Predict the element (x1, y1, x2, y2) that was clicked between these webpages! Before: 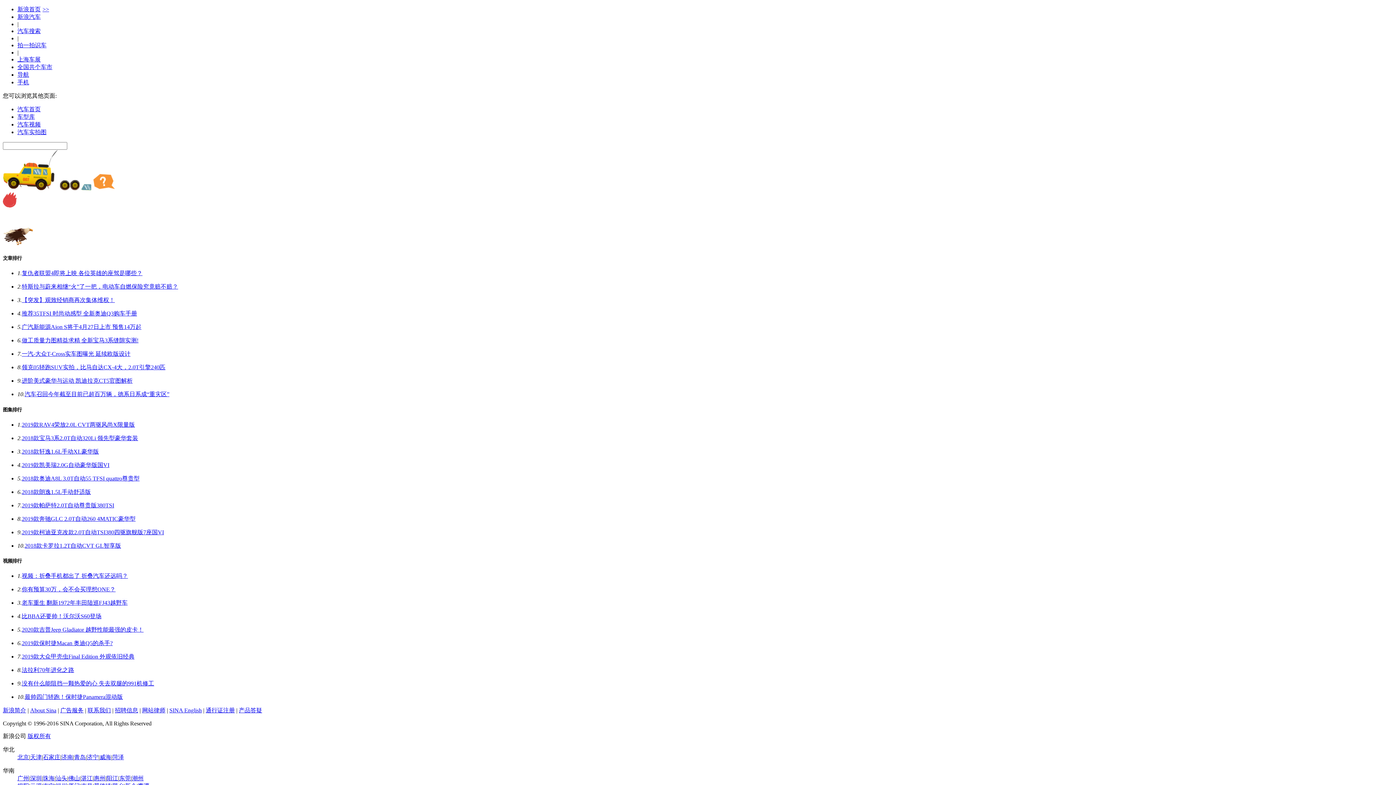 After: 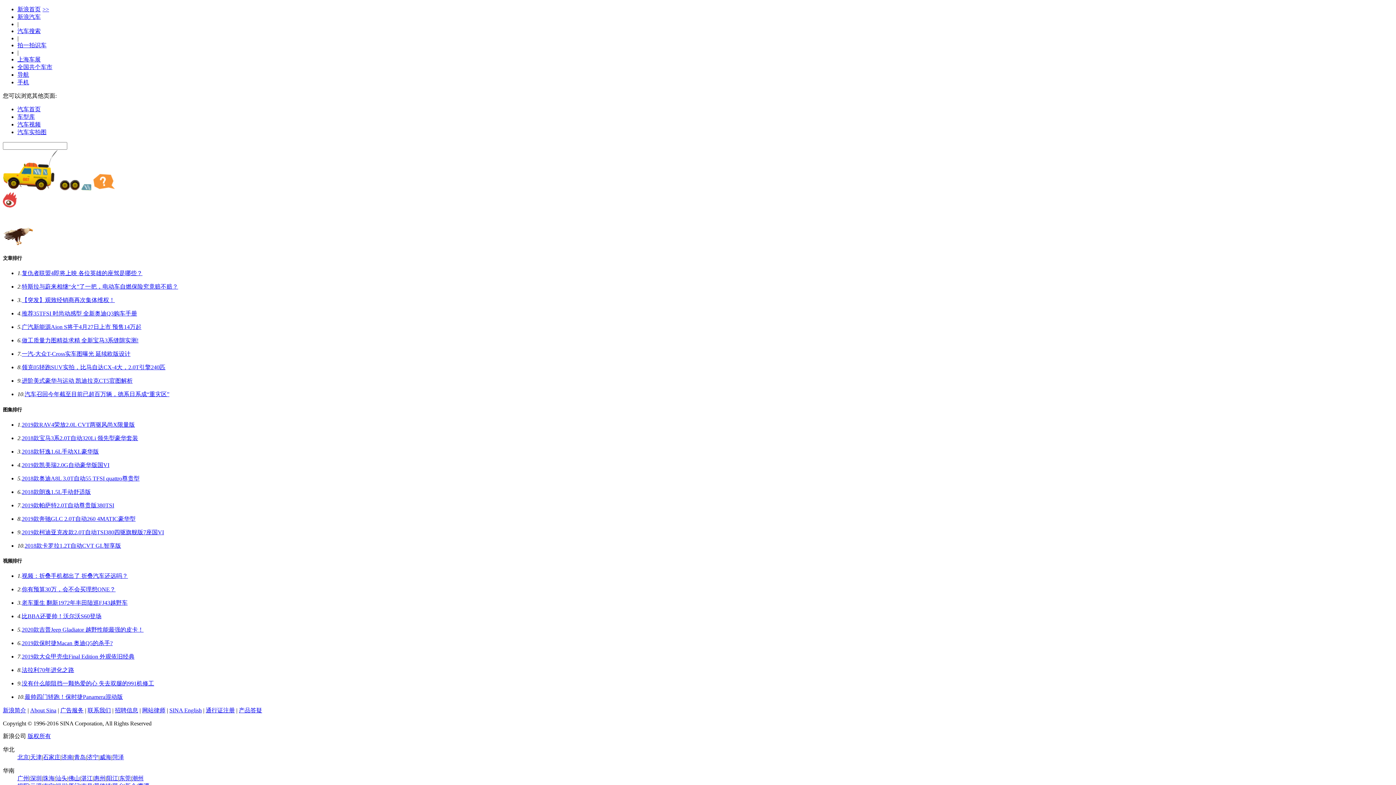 Action: bbox: (24, 391, 169, 397) label: 汽车召回今年截至目前已超百万辆，德系日系成“重灾区”